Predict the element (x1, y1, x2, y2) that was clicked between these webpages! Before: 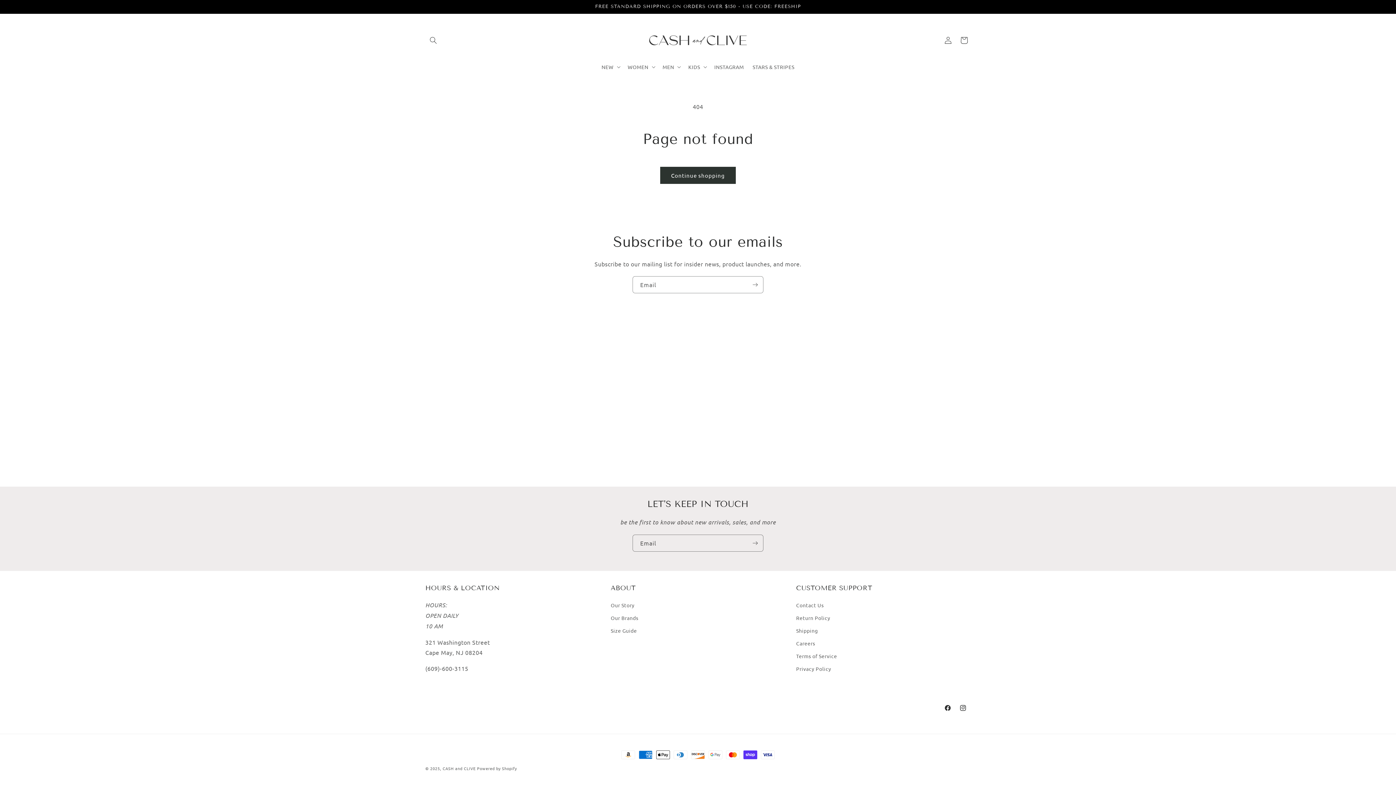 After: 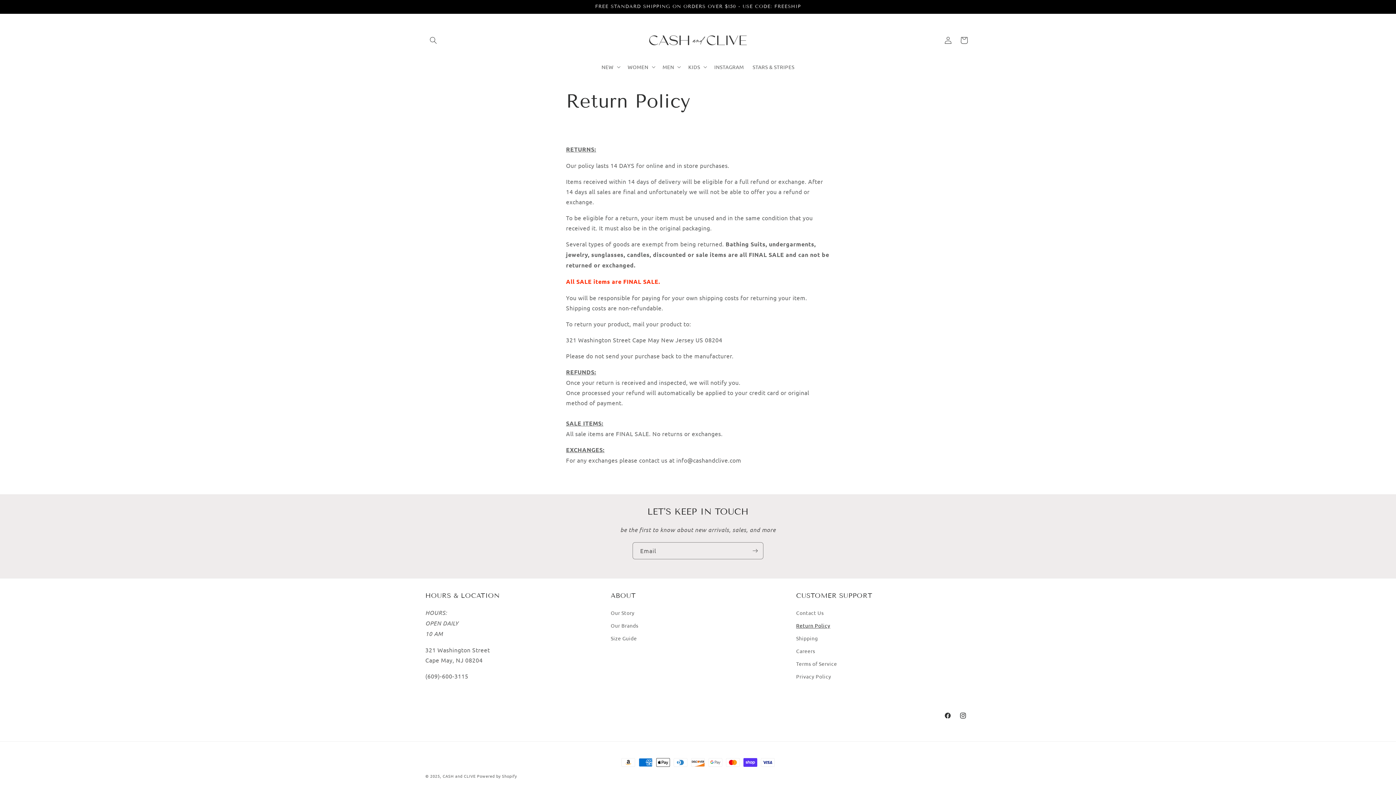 Action: label: Return Policy bbox: (796, 612, 830, 624)